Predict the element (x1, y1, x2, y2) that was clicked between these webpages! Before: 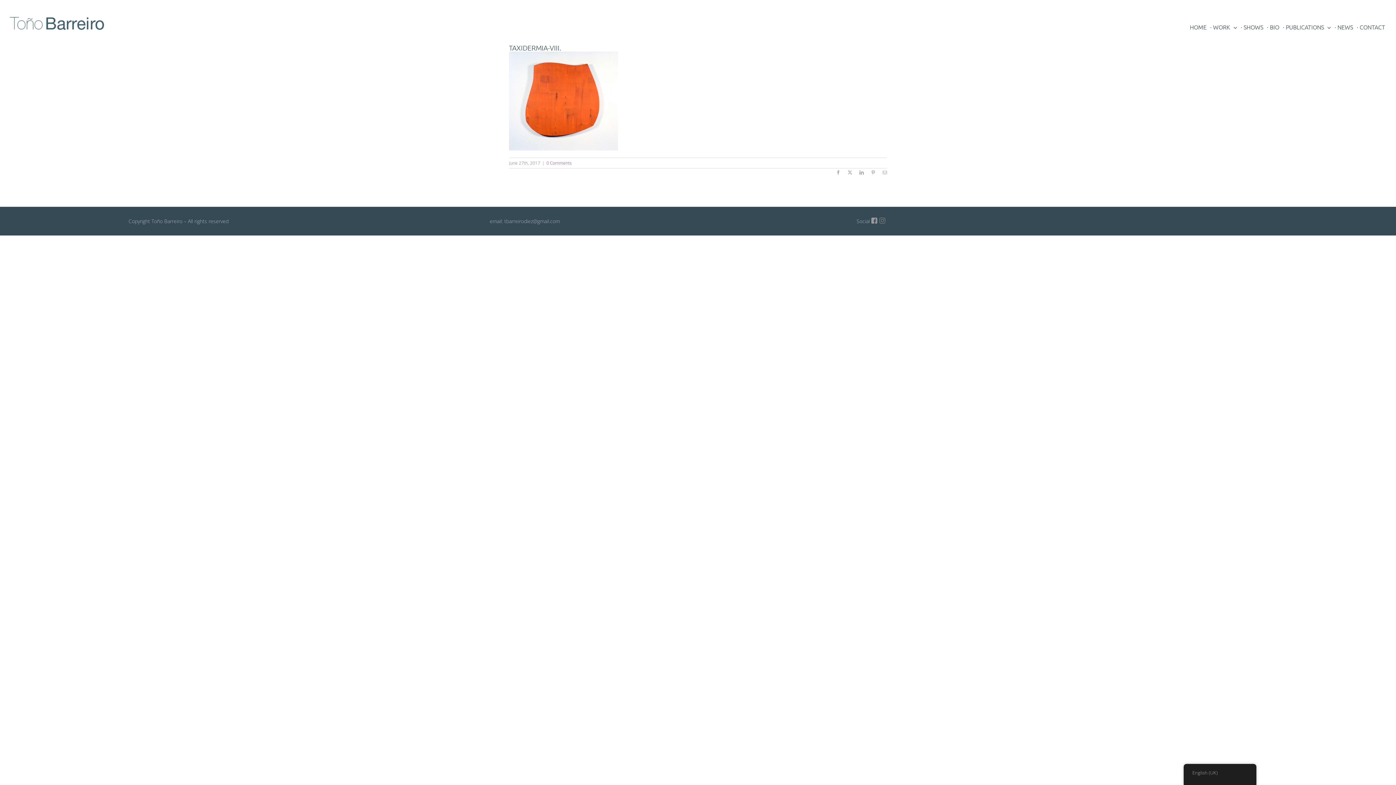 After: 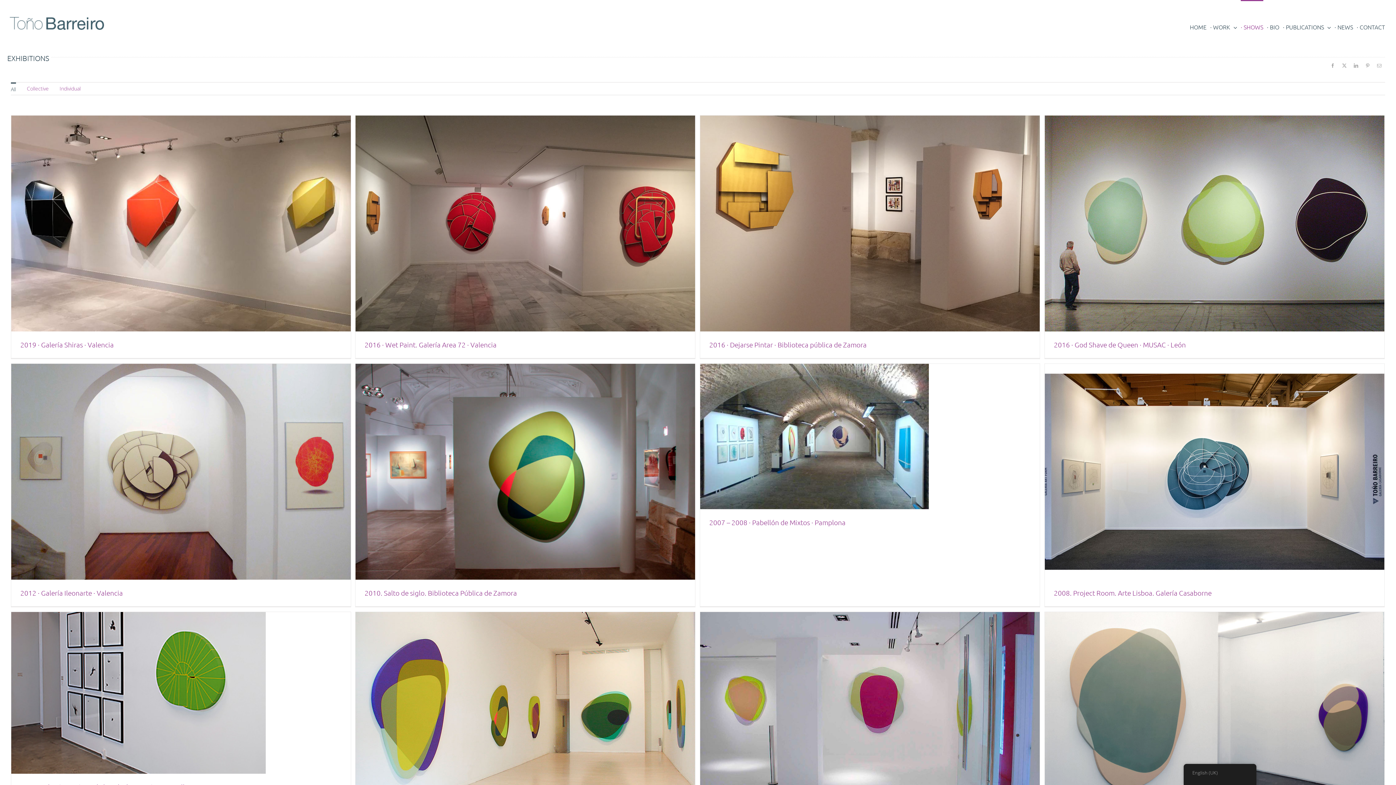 Action: label: · SHOWS bbox: (1241, 0, 1263, 52)